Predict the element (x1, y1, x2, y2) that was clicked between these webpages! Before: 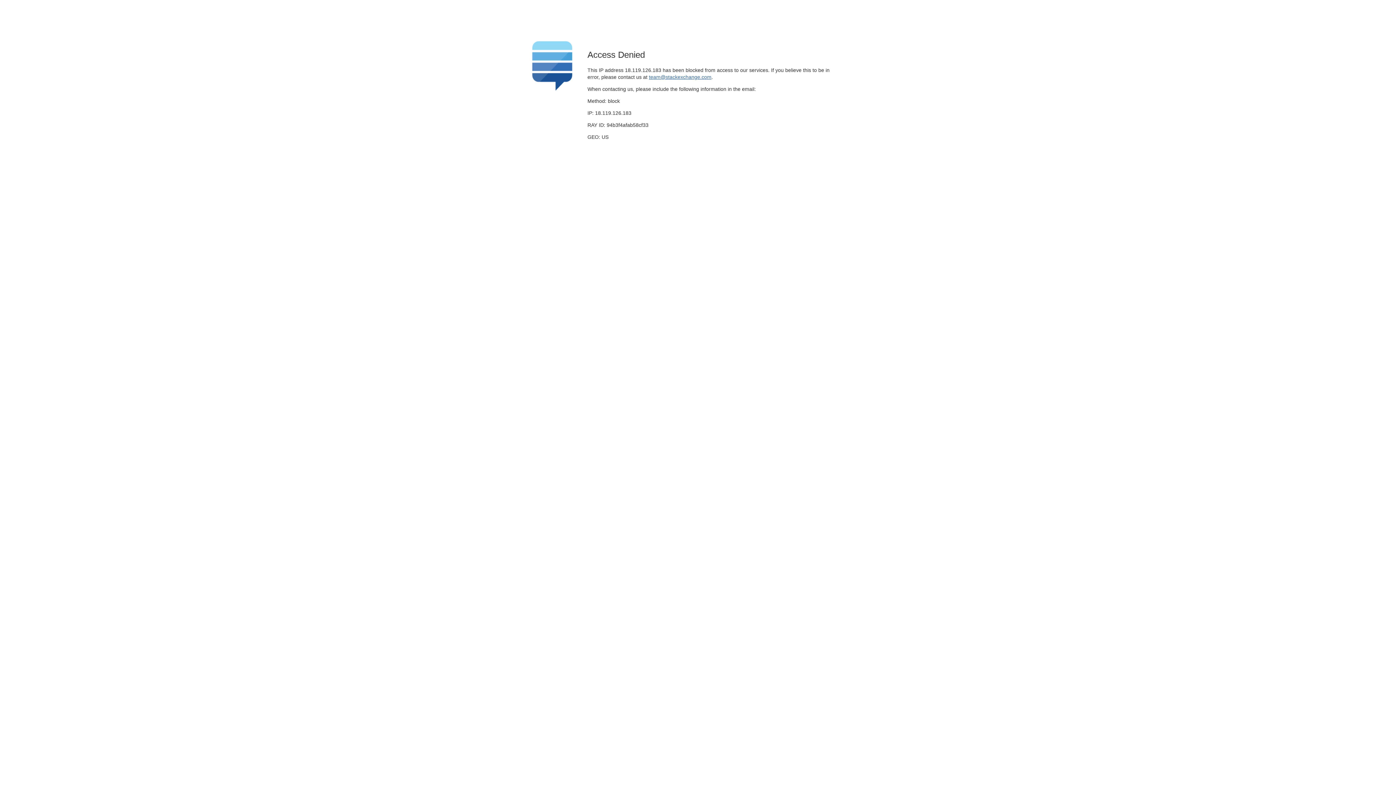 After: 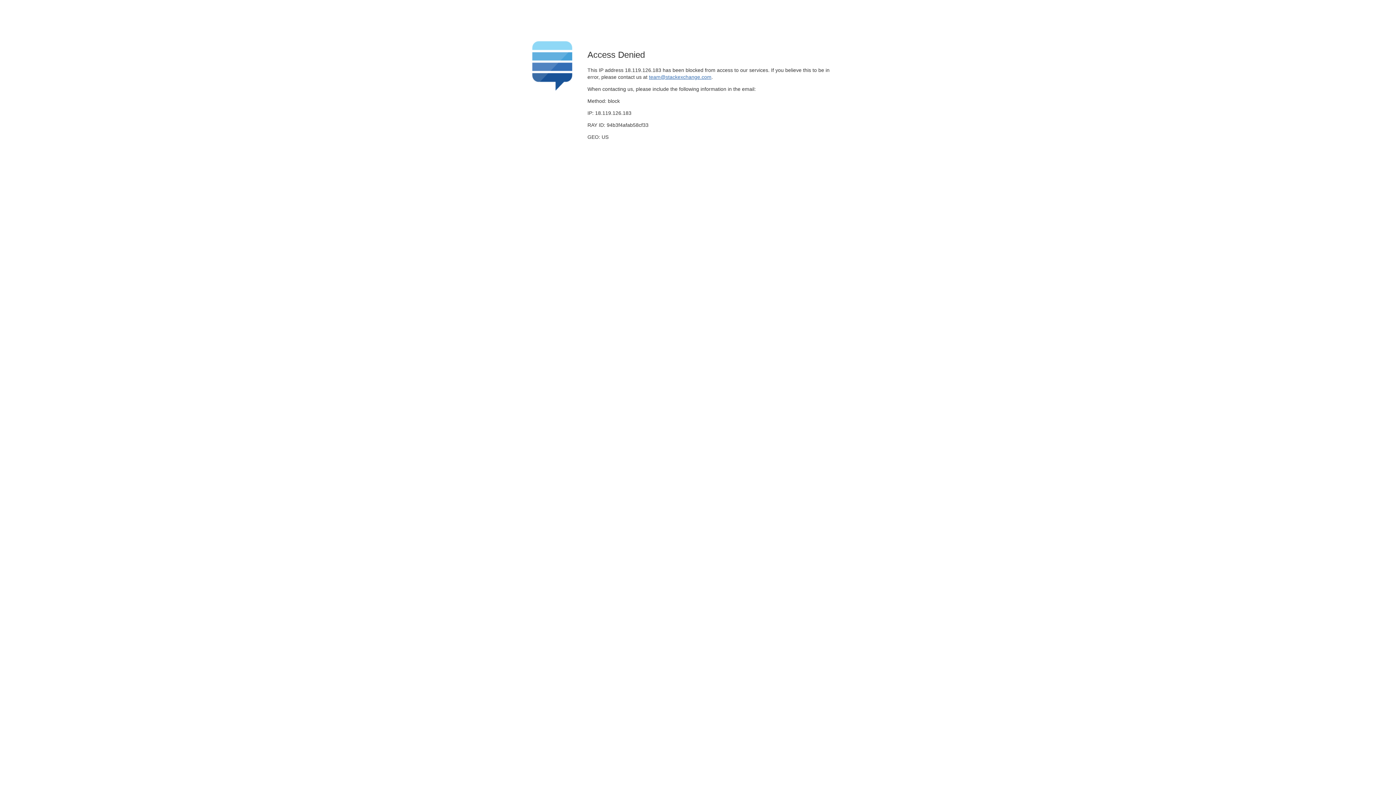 Action: label: team@stackexchange.com bbox: (649, 74, 711, 79)